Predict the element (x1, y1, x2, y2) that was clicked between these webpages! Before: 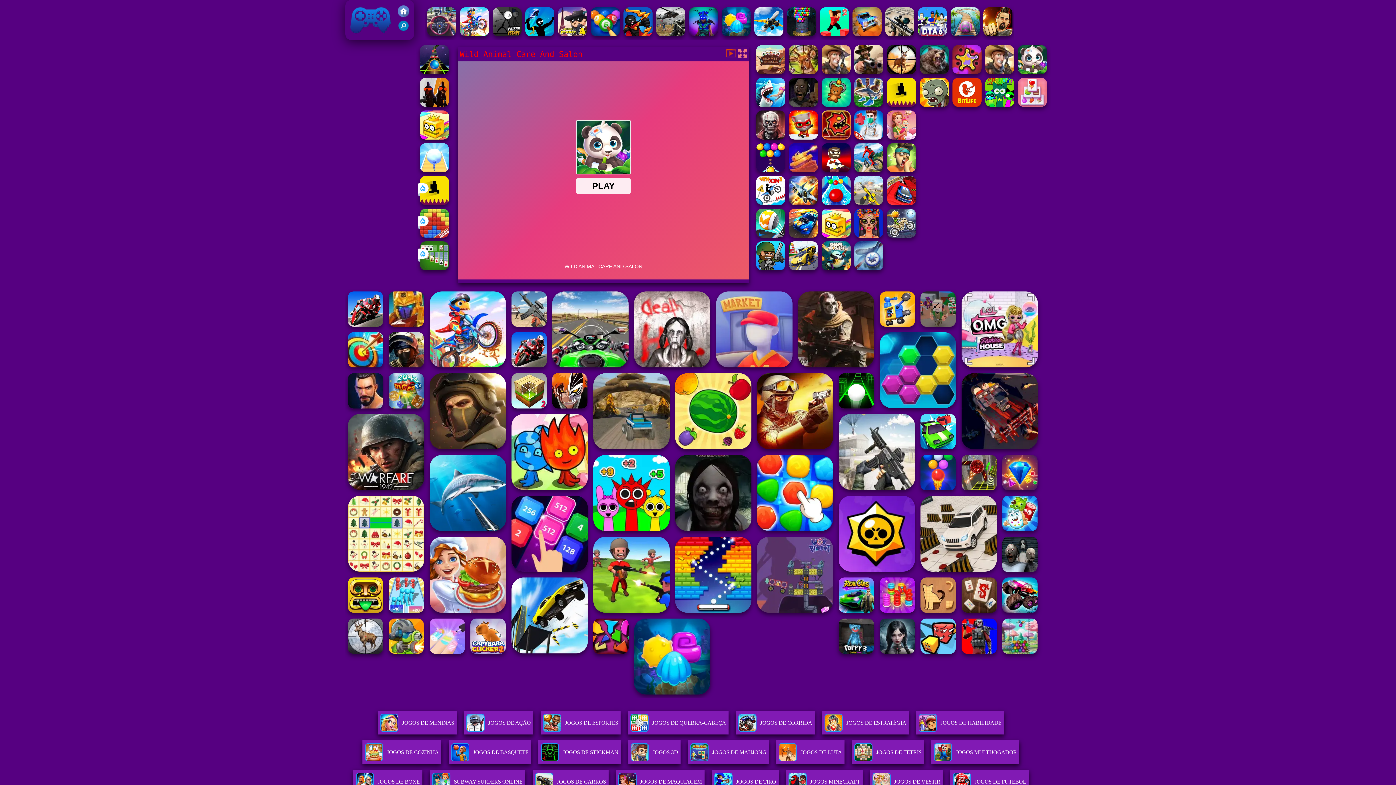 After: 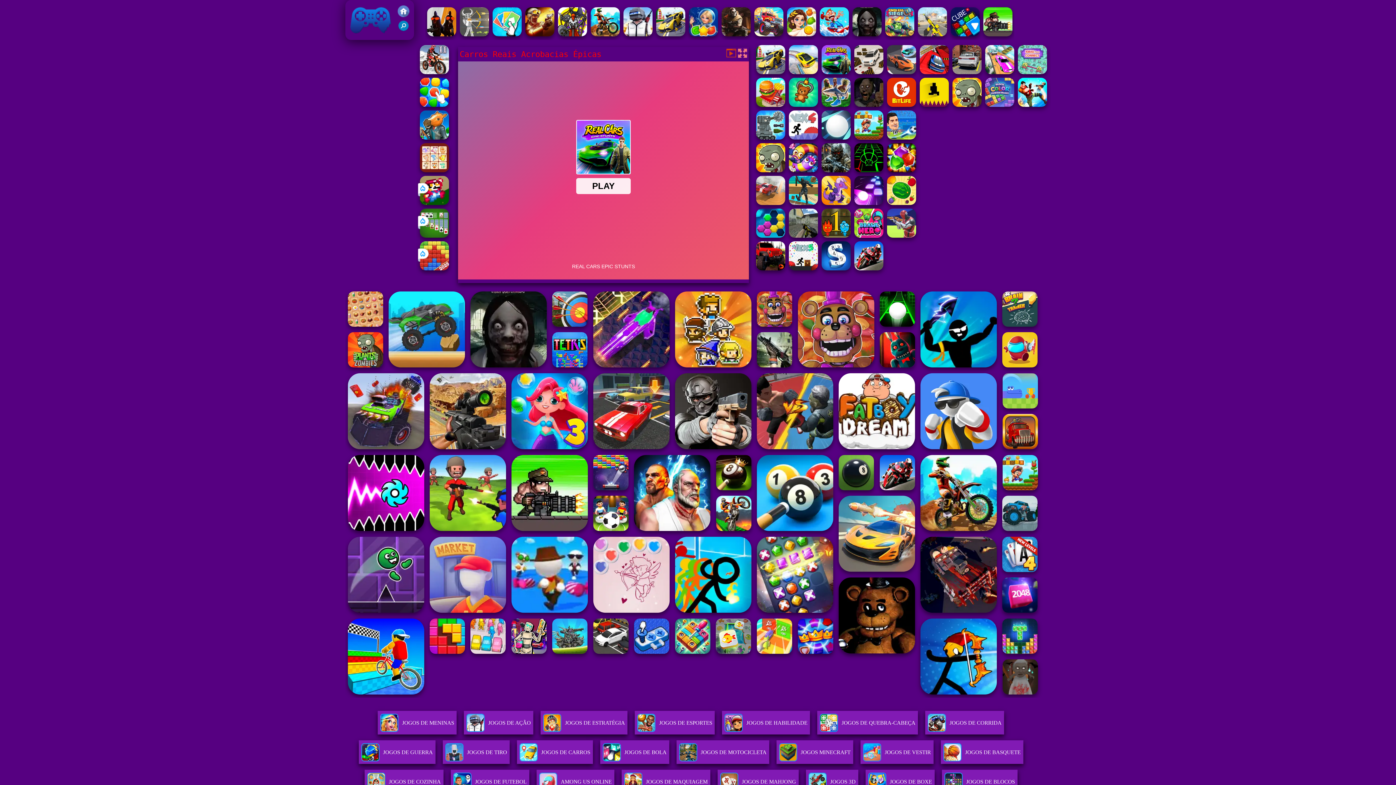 Action: bbox: (839, 577, 874, 613)